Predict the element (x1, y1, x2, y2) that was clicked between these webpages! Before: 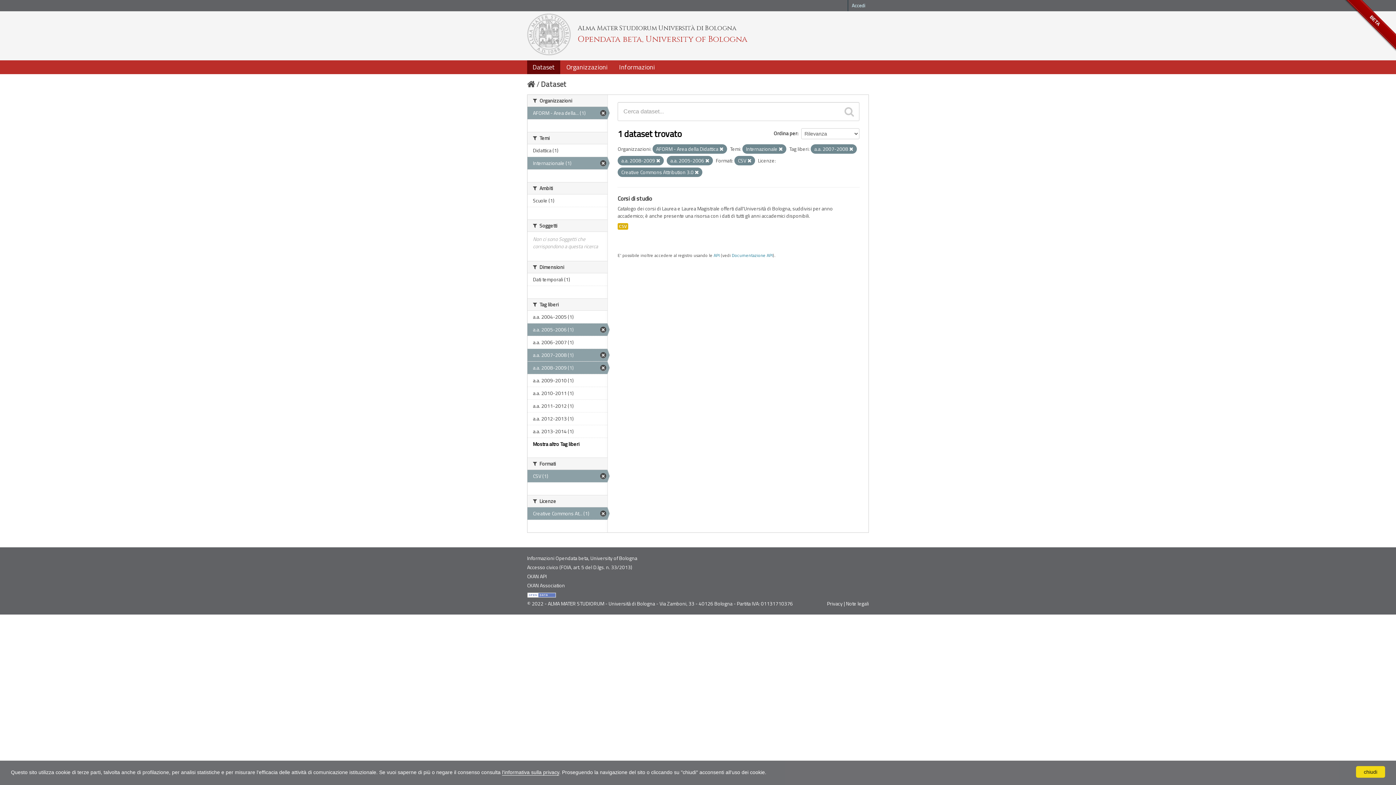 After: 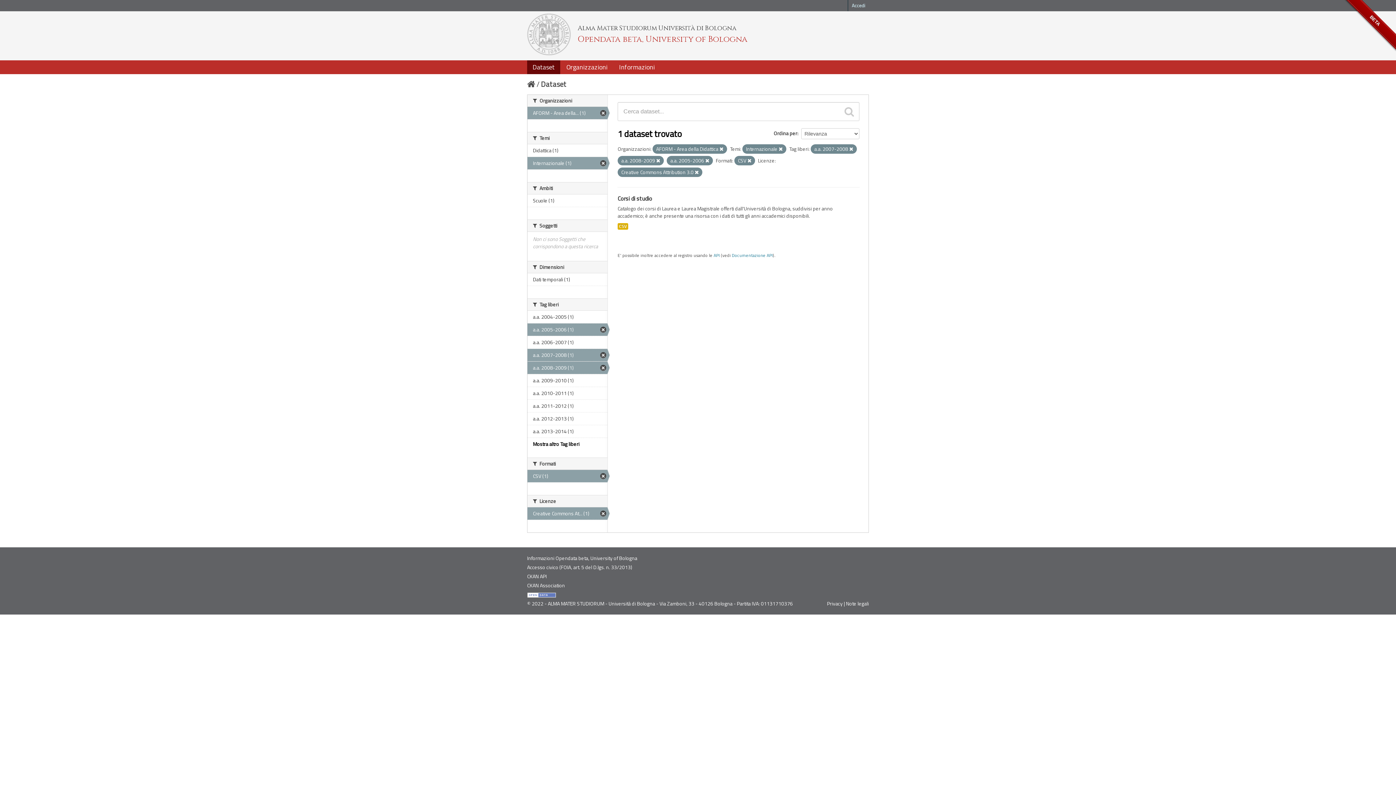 Action: bbox: (844, 106, 854, 117)